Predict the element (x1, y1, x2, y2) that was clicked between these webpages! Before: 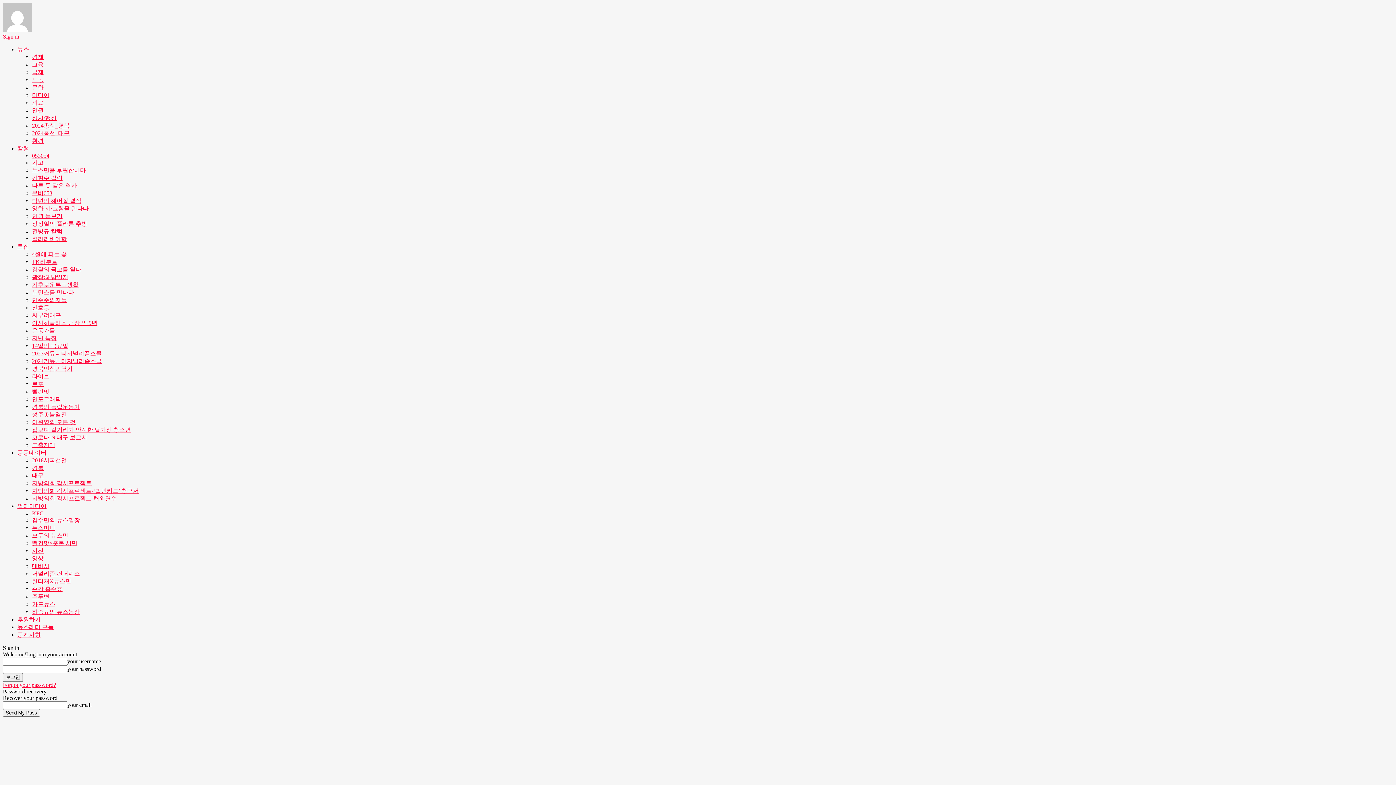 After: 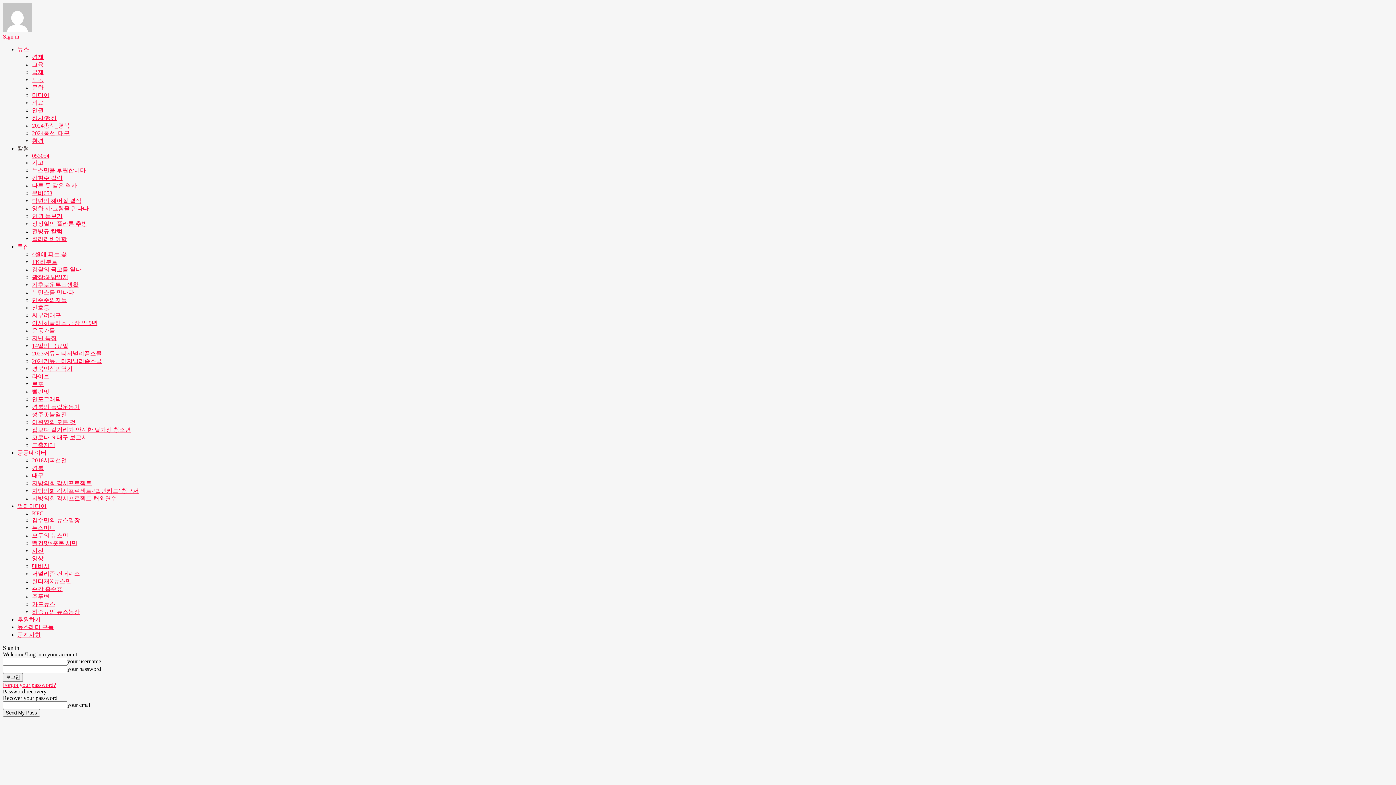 Action: label: 칼럼 bbox: (17, 145, 29, 151)